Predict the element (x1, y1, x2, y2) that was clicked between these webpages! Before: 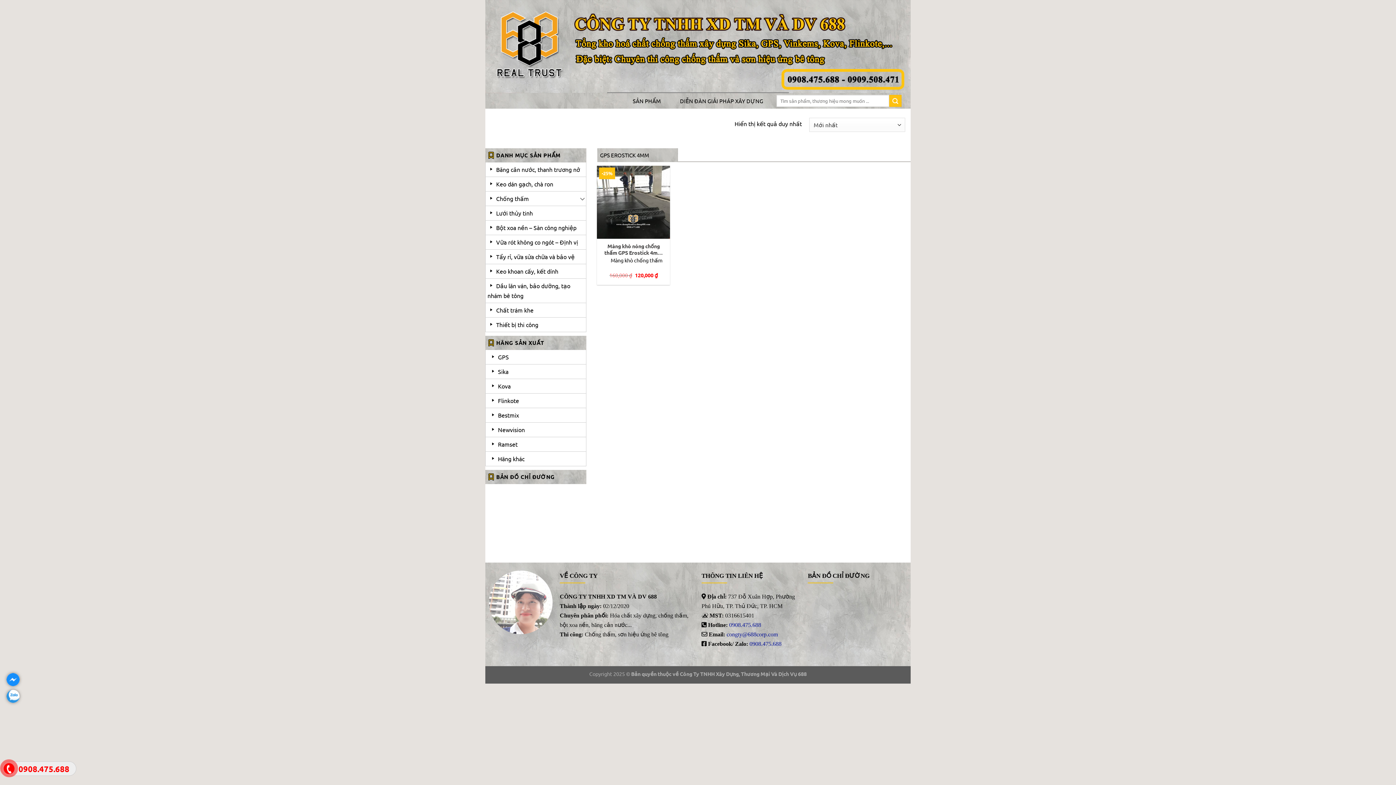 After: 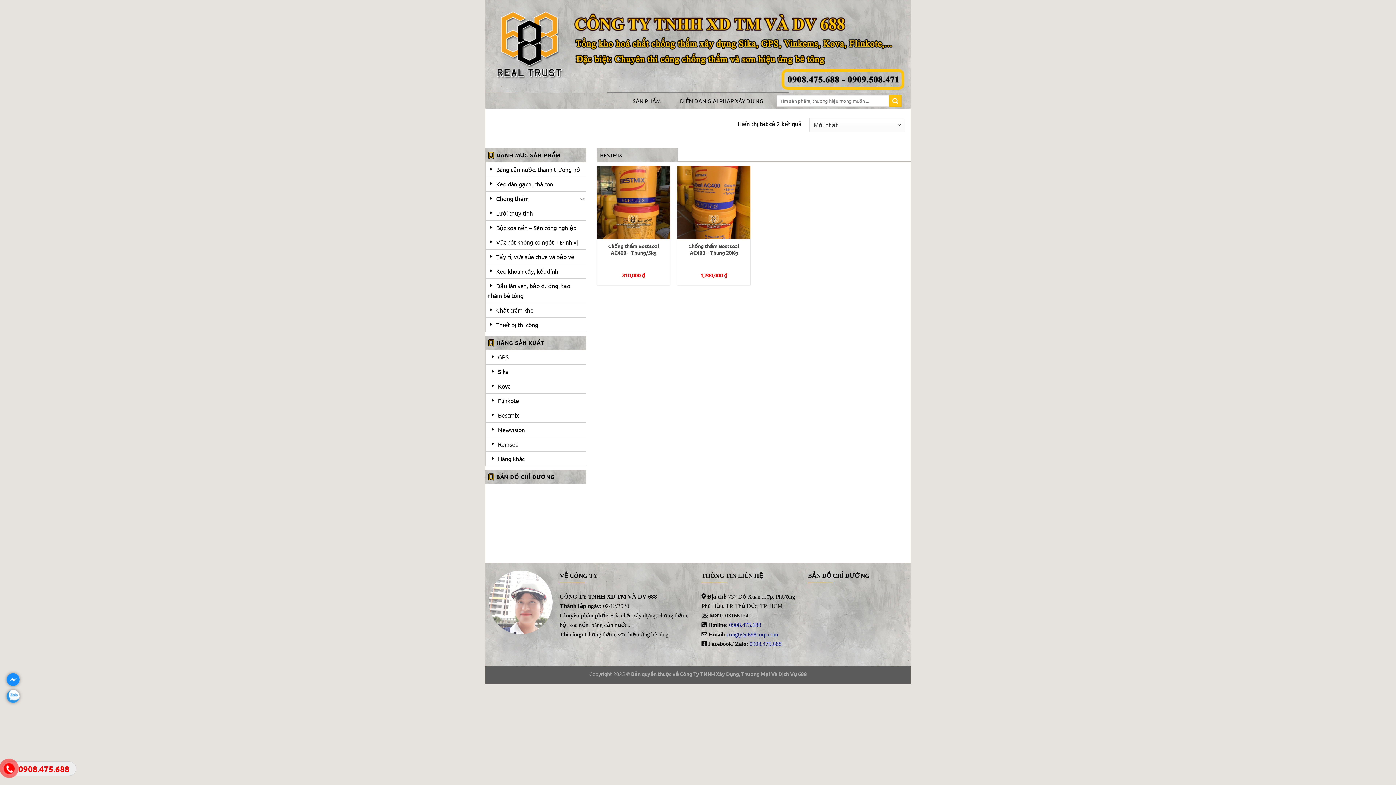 Action: bbox: (485, 408, 586, 422) label: Bestmix